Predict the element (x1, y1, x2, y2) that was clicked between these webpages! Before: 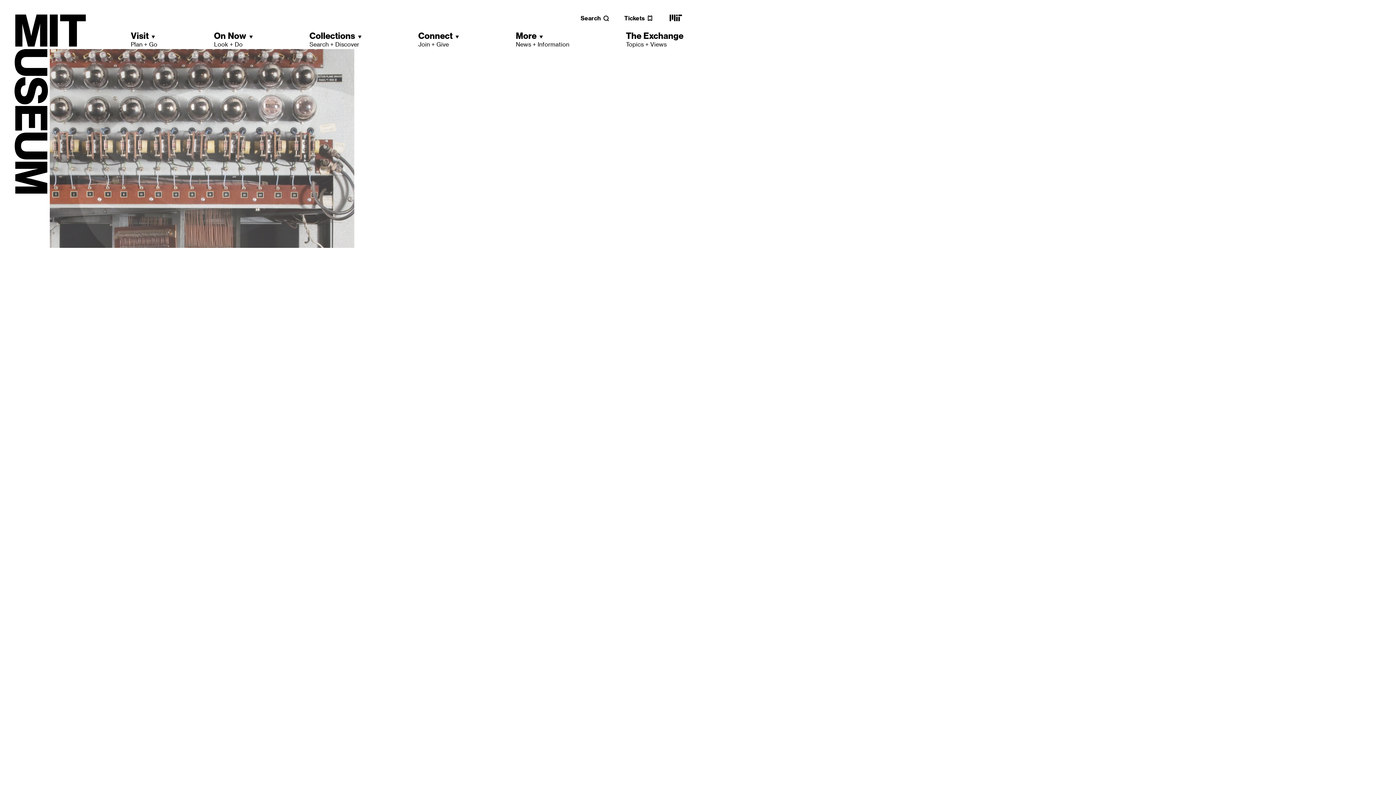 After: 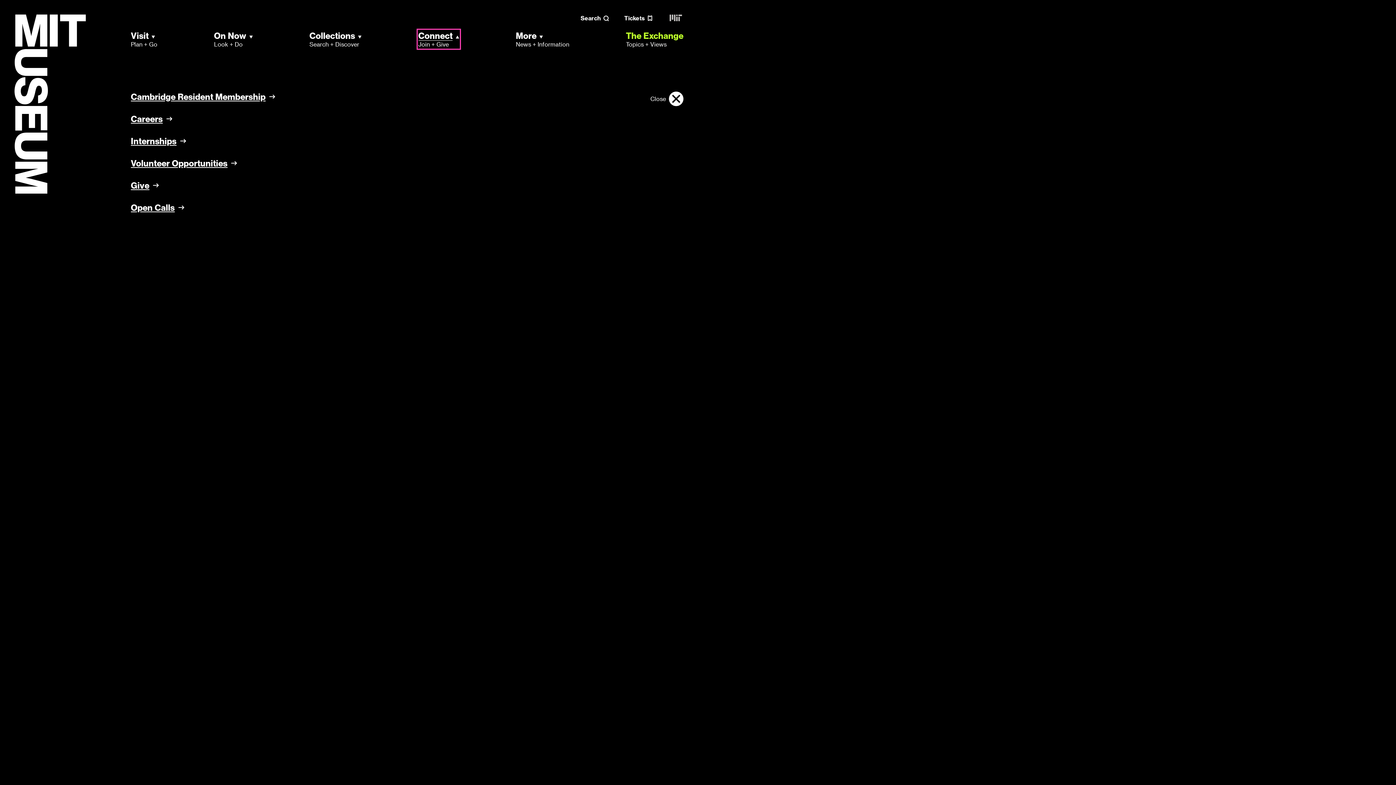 Action: bbox: (418, 30, 459, 48) label: Connect
Join + Give